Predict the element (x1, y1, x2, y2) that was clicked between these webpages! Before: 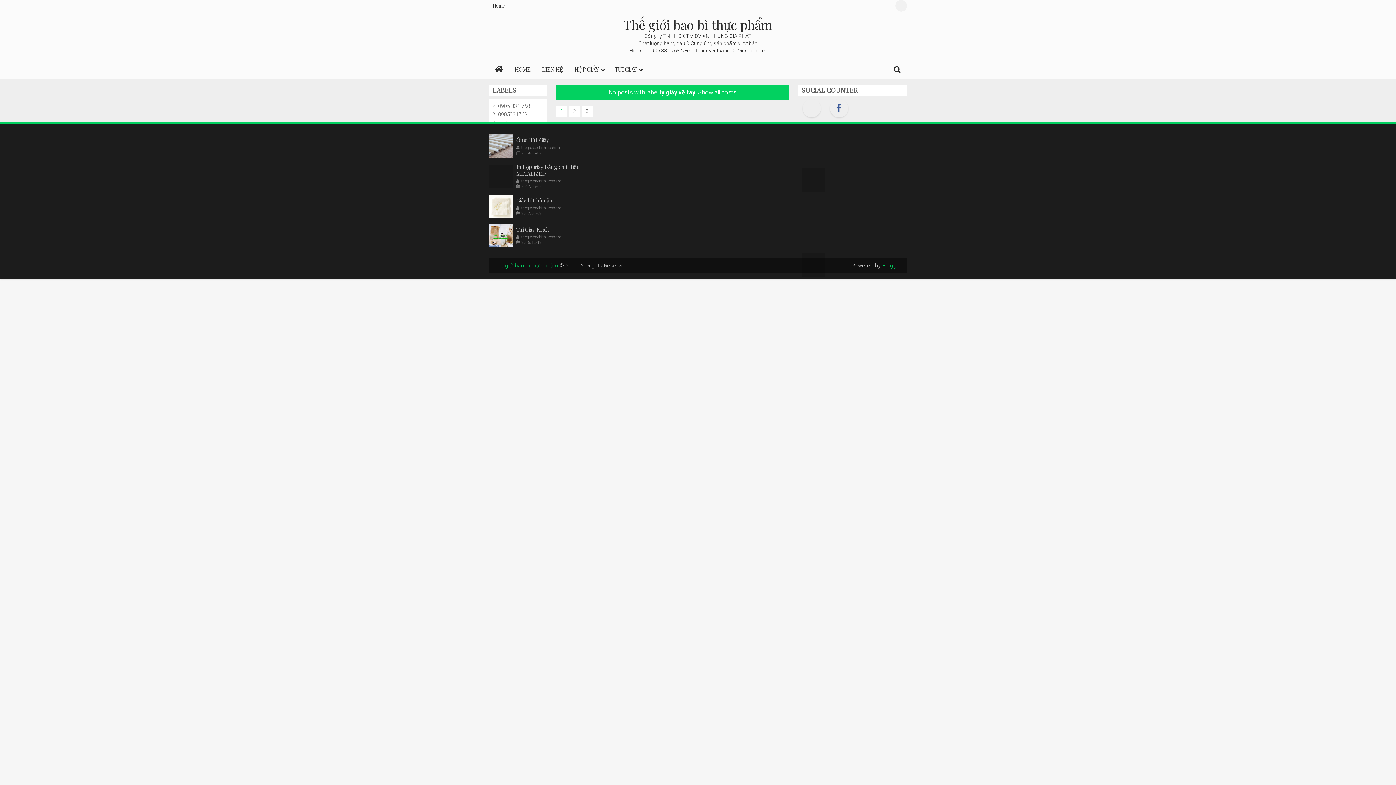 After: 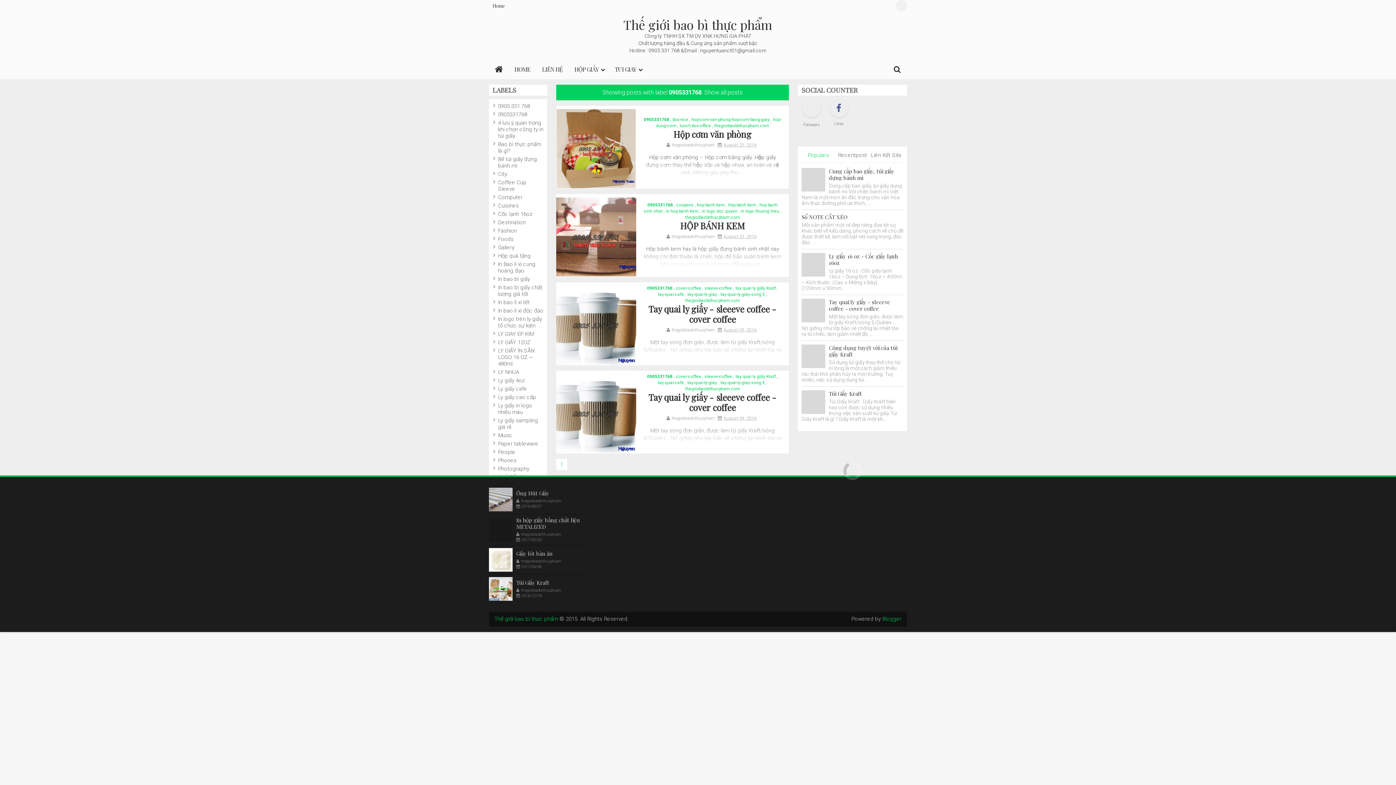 Action: bbox: (498, 111, 527, 117) label: 0905331768